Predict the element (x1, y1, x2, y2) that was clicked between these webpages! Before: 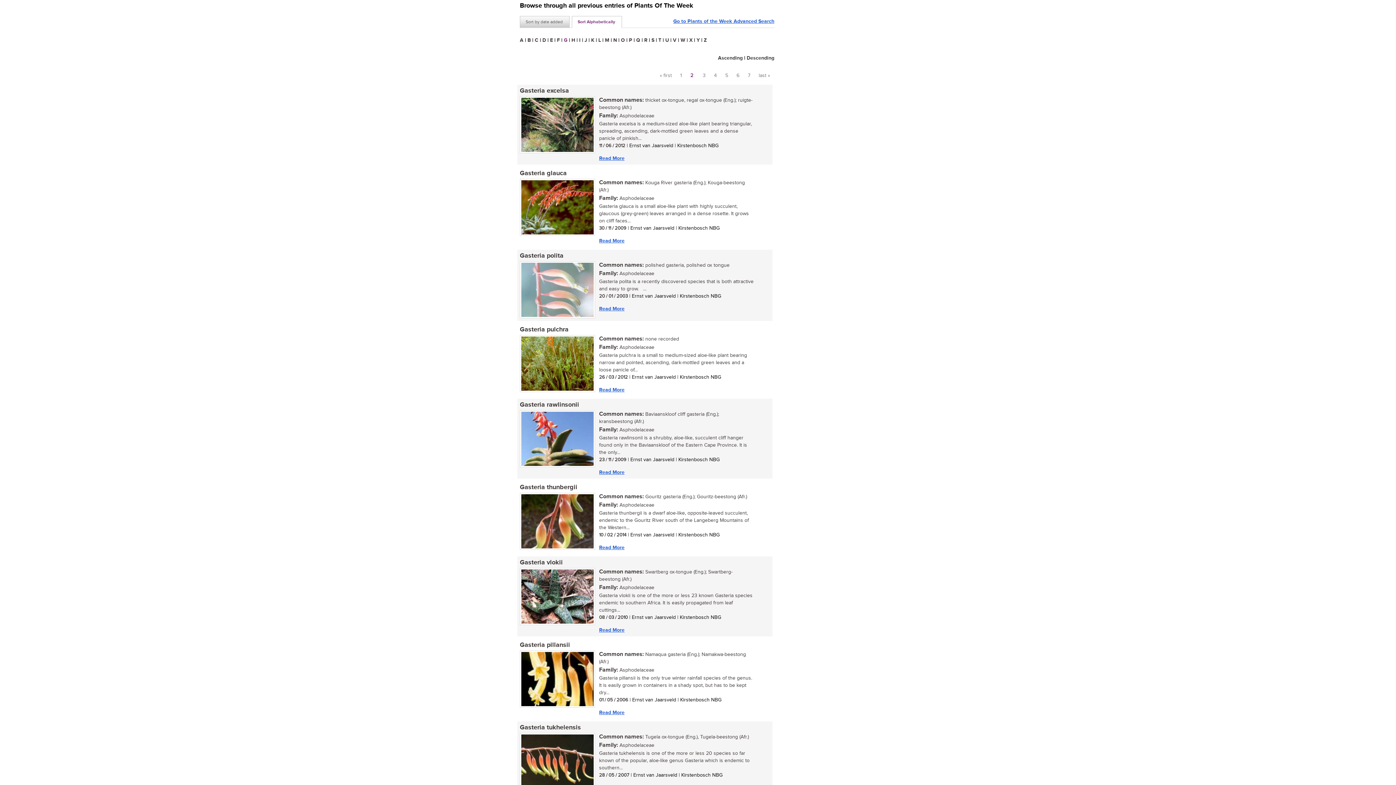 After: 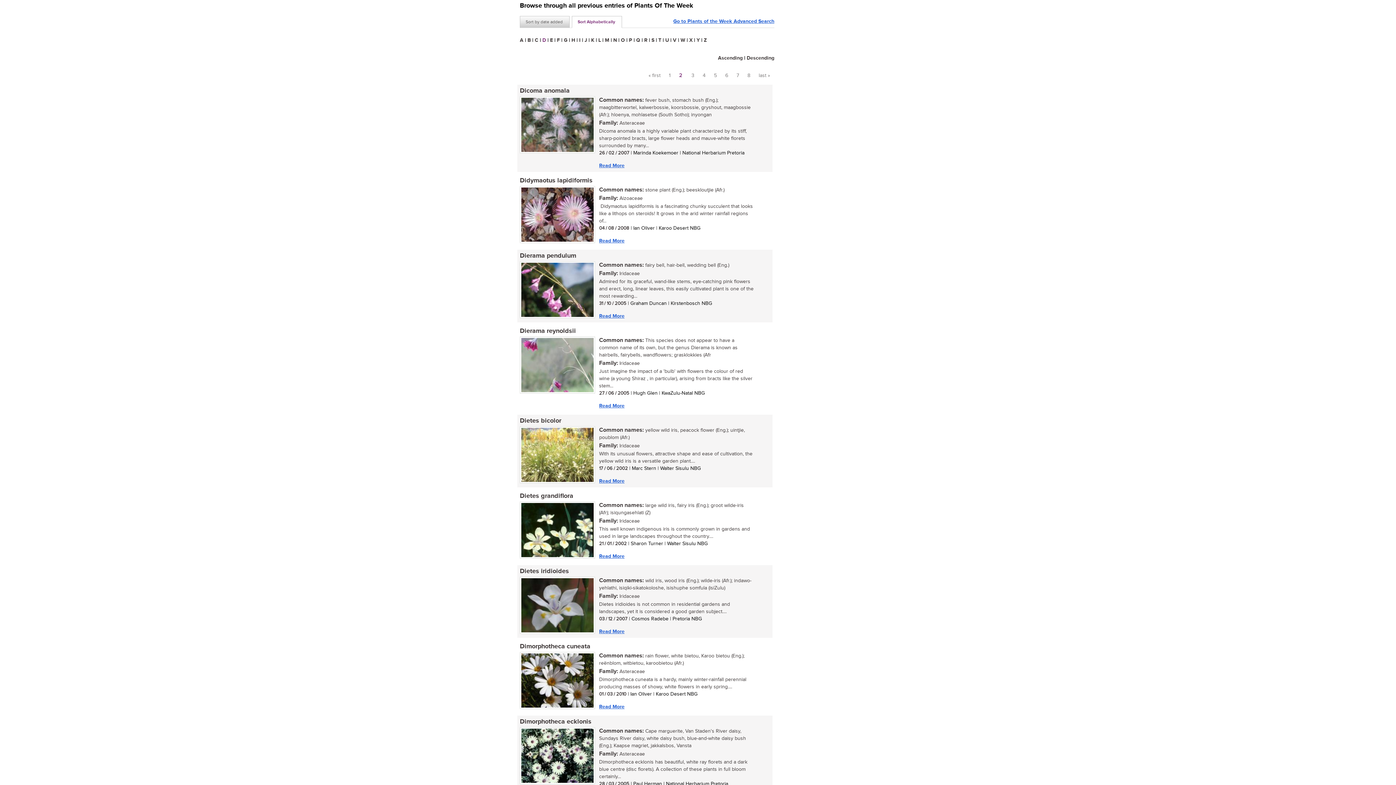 Action: label: D bbox: (542, 37, 546, 43)